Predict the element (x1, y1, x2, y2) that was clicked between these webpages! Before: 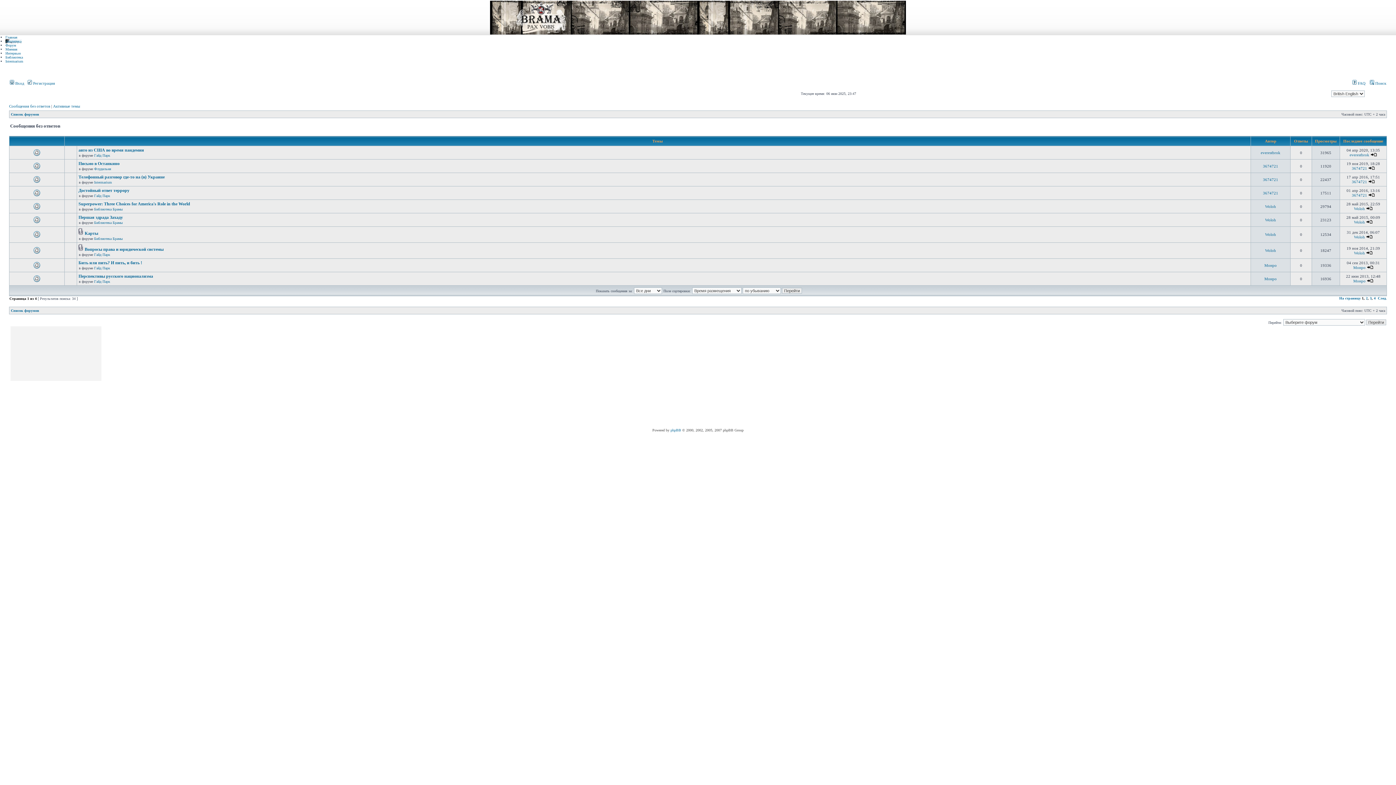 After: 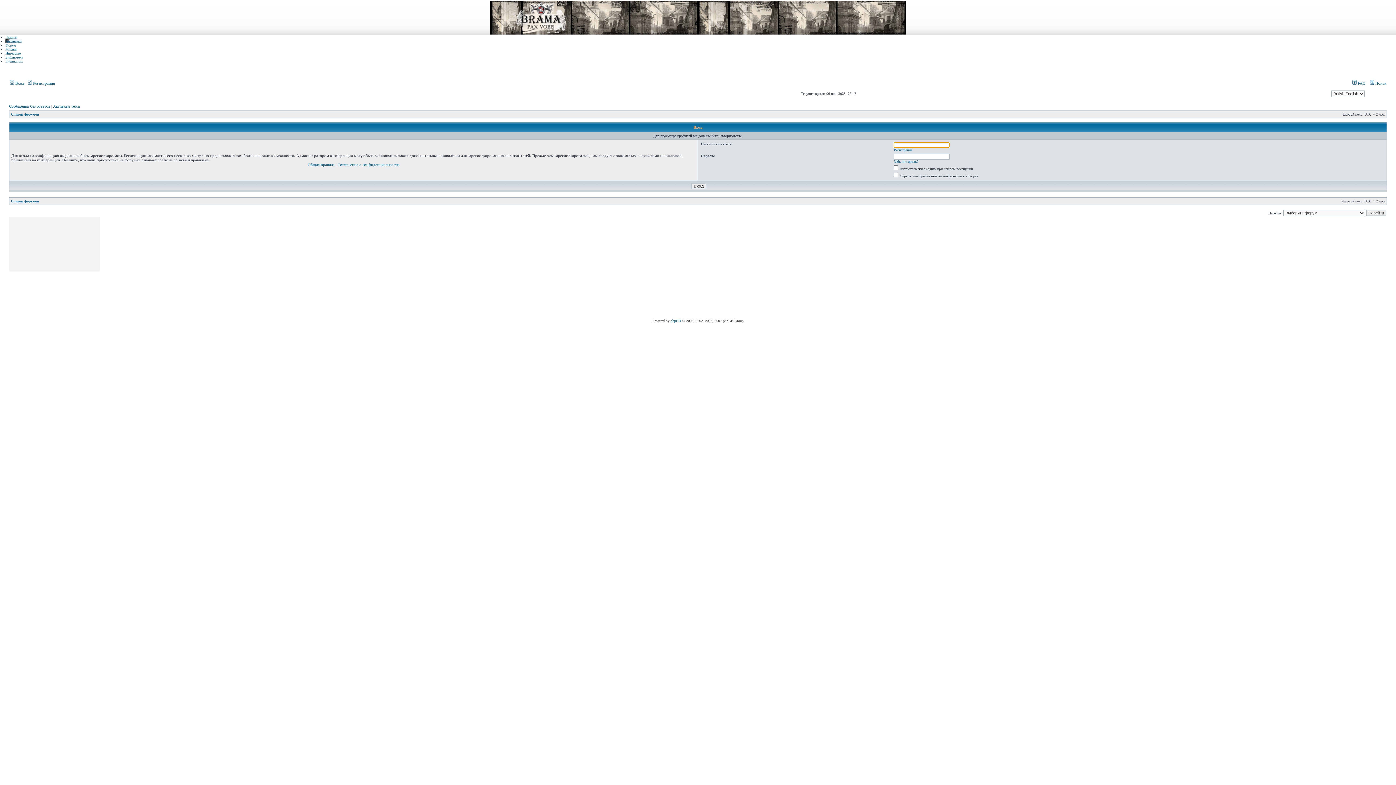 Action: label: Woloh bbox: (1265, 217, 1276, 222)